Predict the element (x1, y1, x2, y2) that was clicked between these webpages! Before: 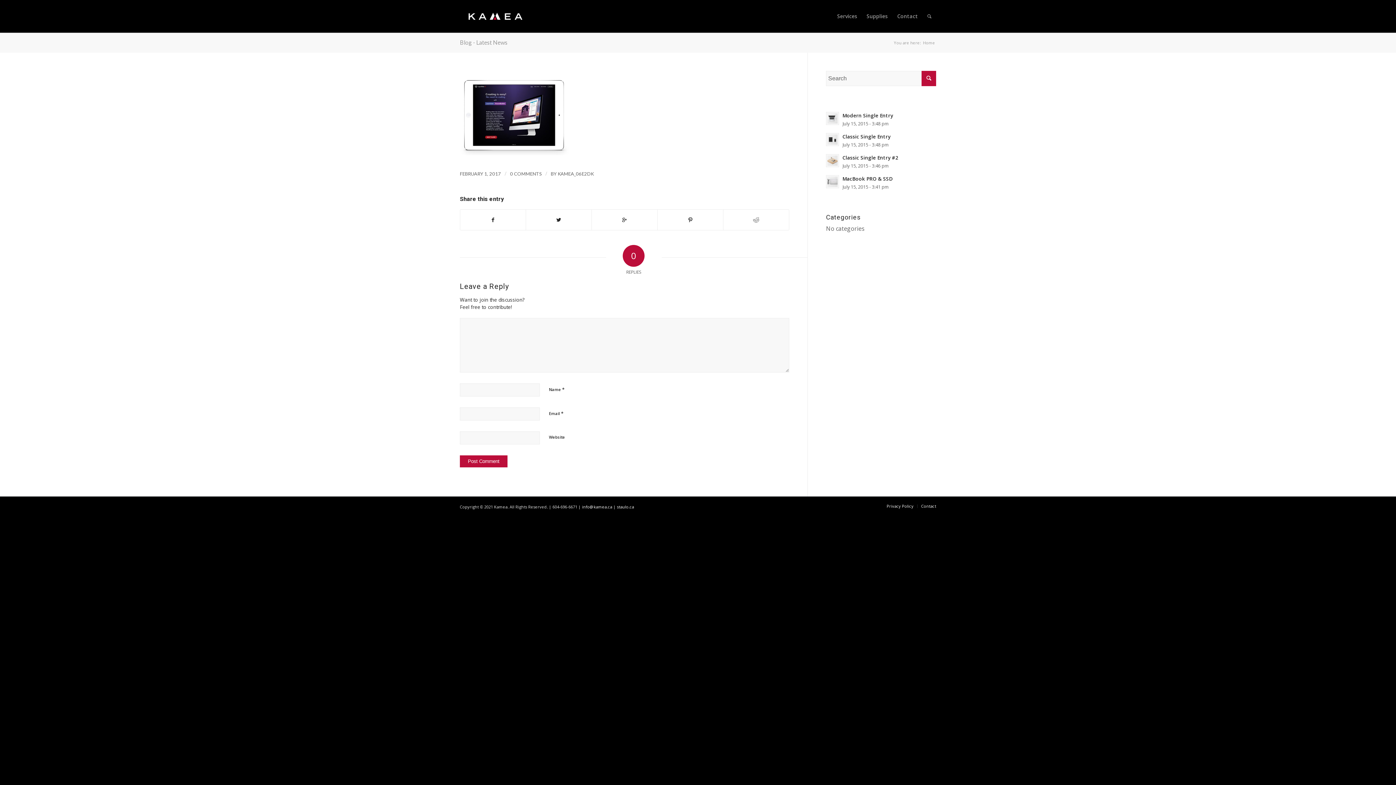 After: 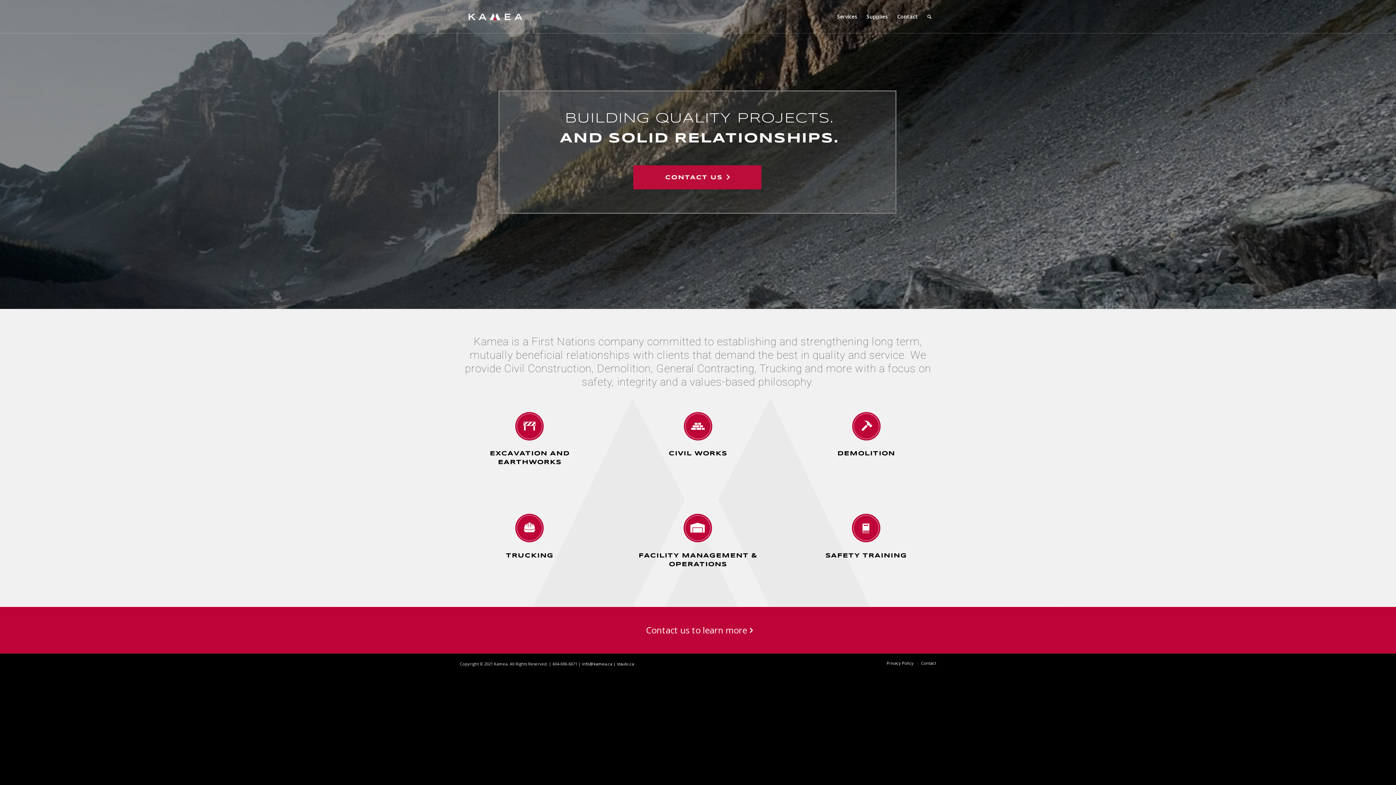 Action: bbox: (460, 38, 507, 45) label: Blog - Latest News